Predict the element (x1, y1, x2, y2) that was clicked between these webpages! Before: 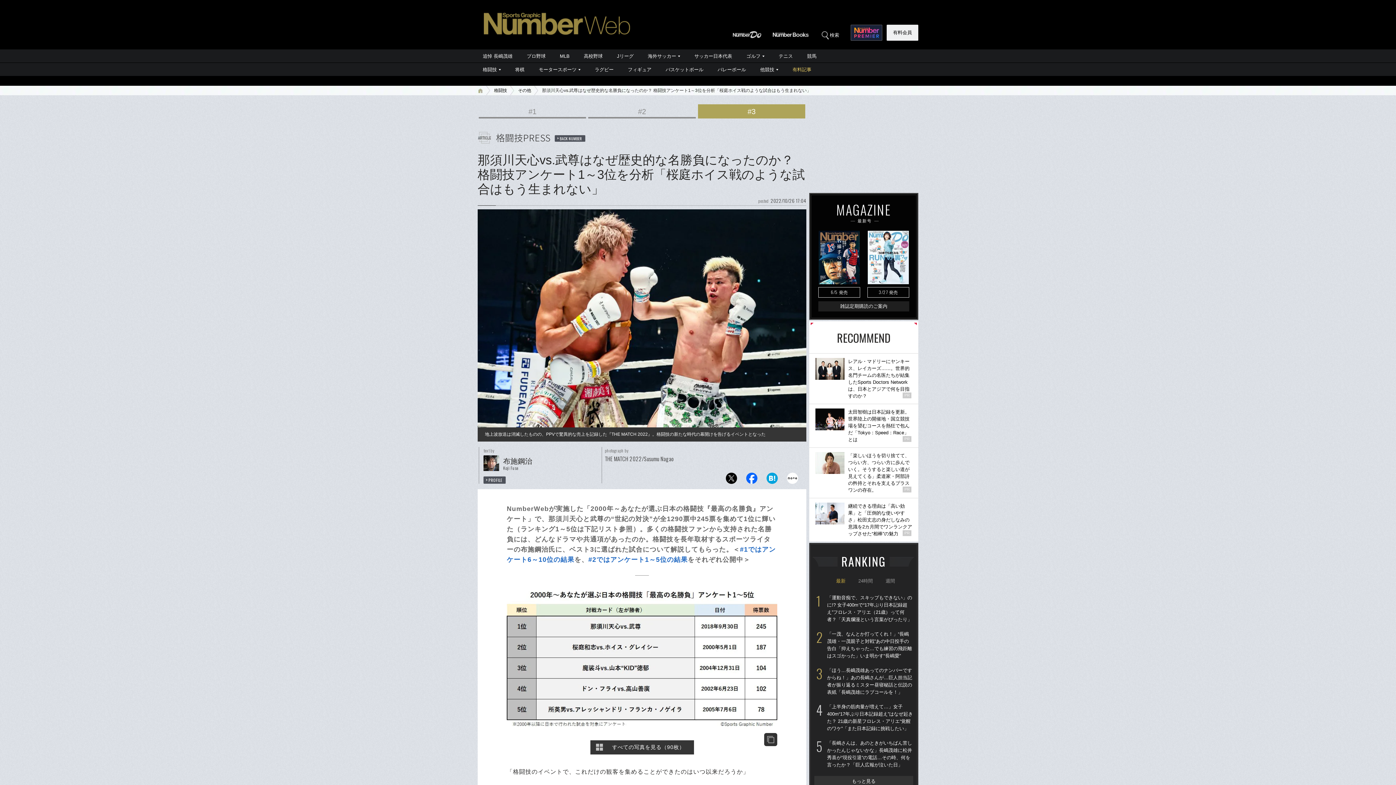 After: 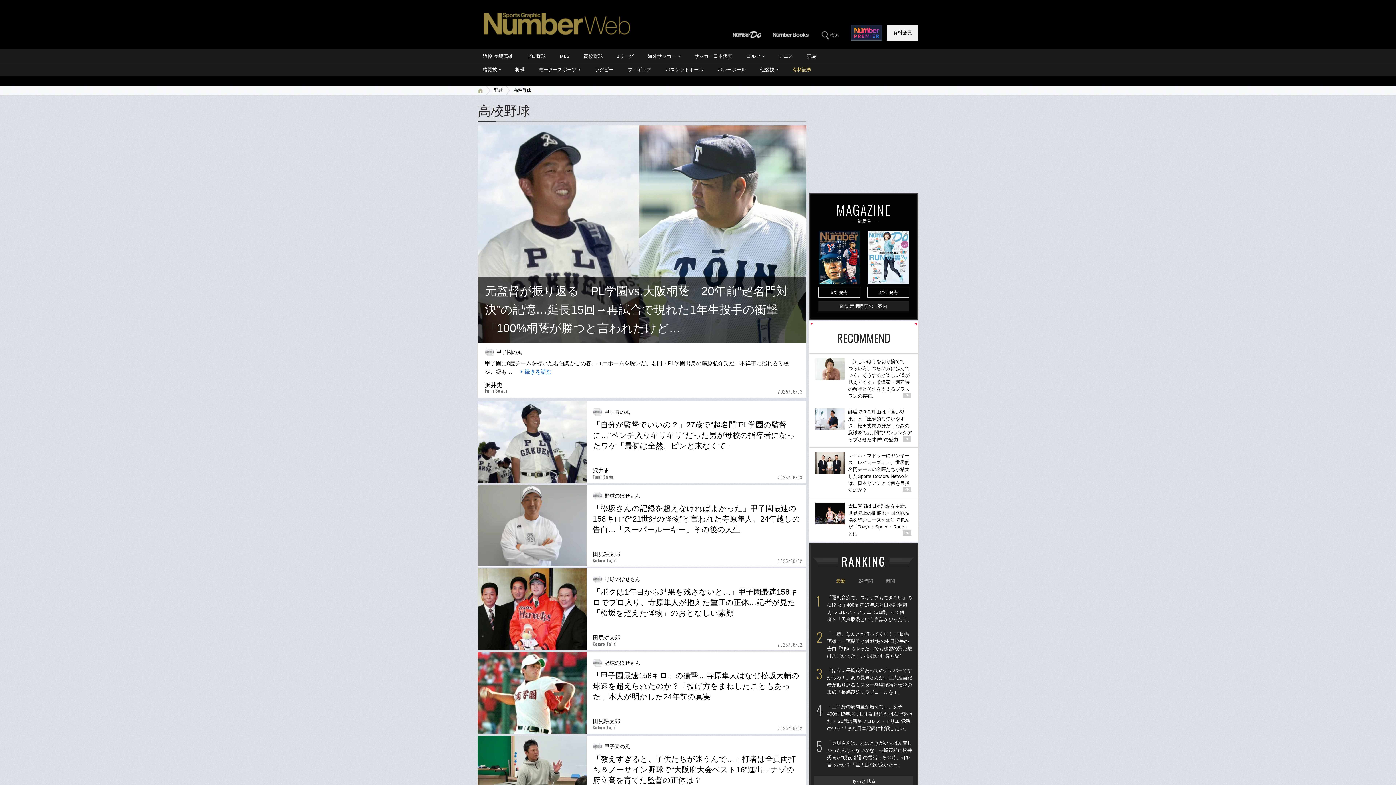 Action: bbox: (577, 49, 609, 62) label: 高校野球